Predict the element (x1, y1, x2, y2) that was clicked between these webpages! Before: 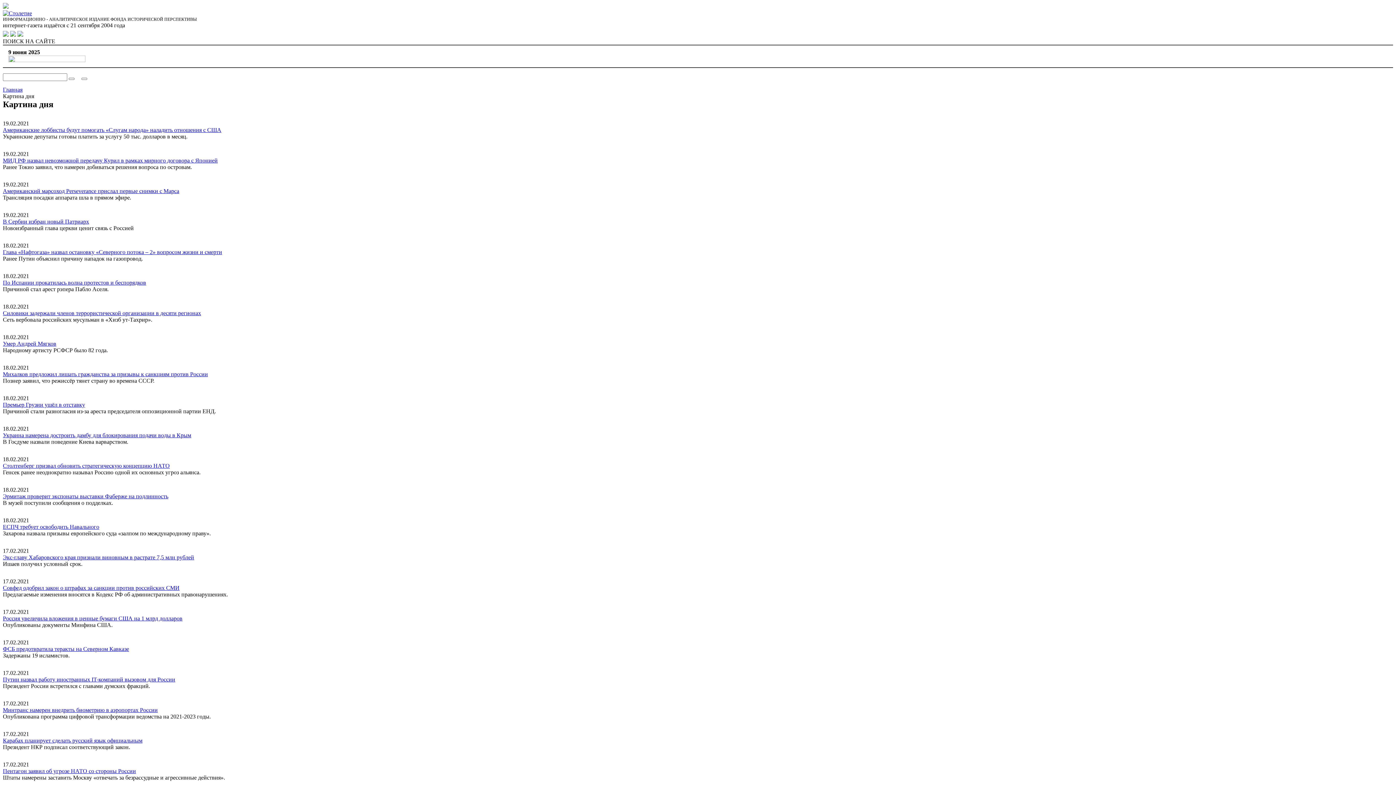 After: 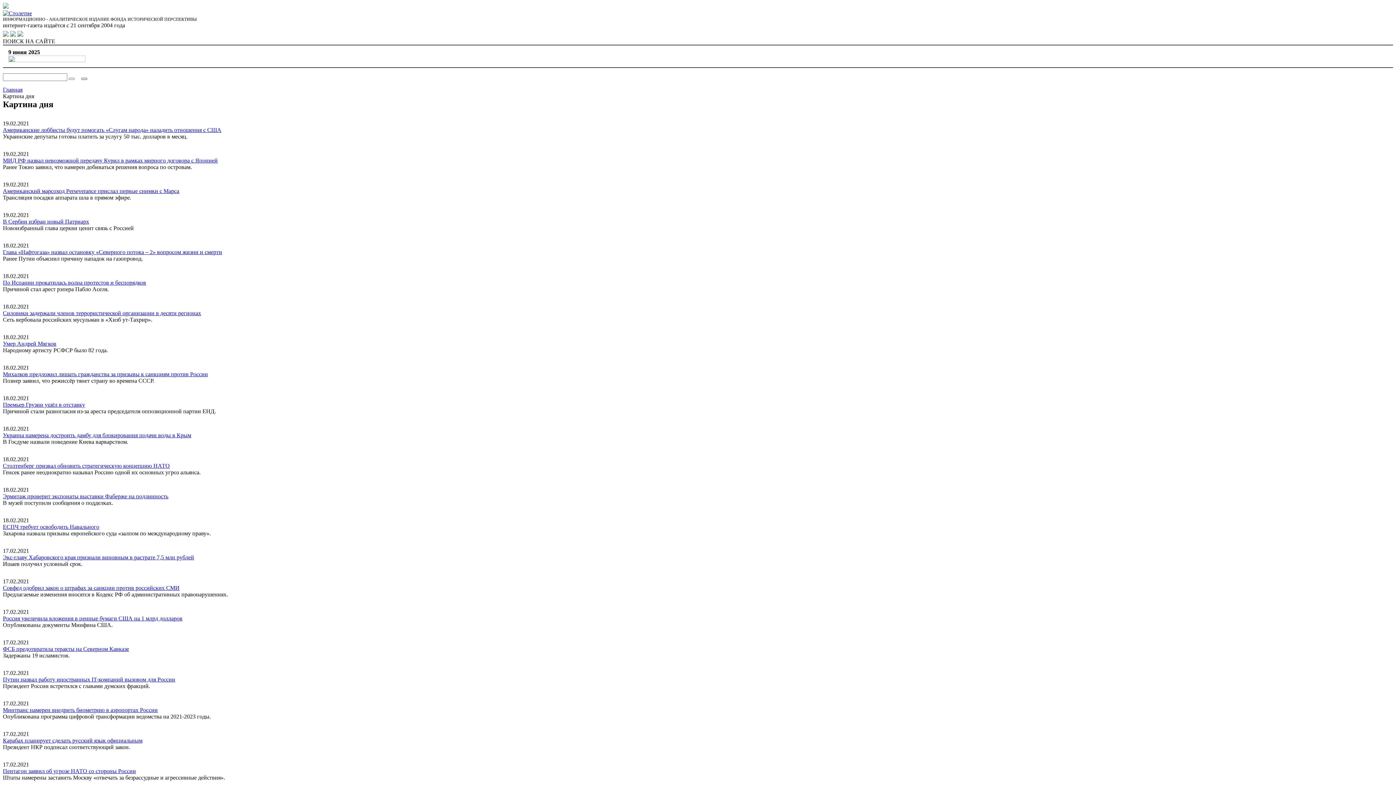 Action: bbox: (81, 77, 87, 80)